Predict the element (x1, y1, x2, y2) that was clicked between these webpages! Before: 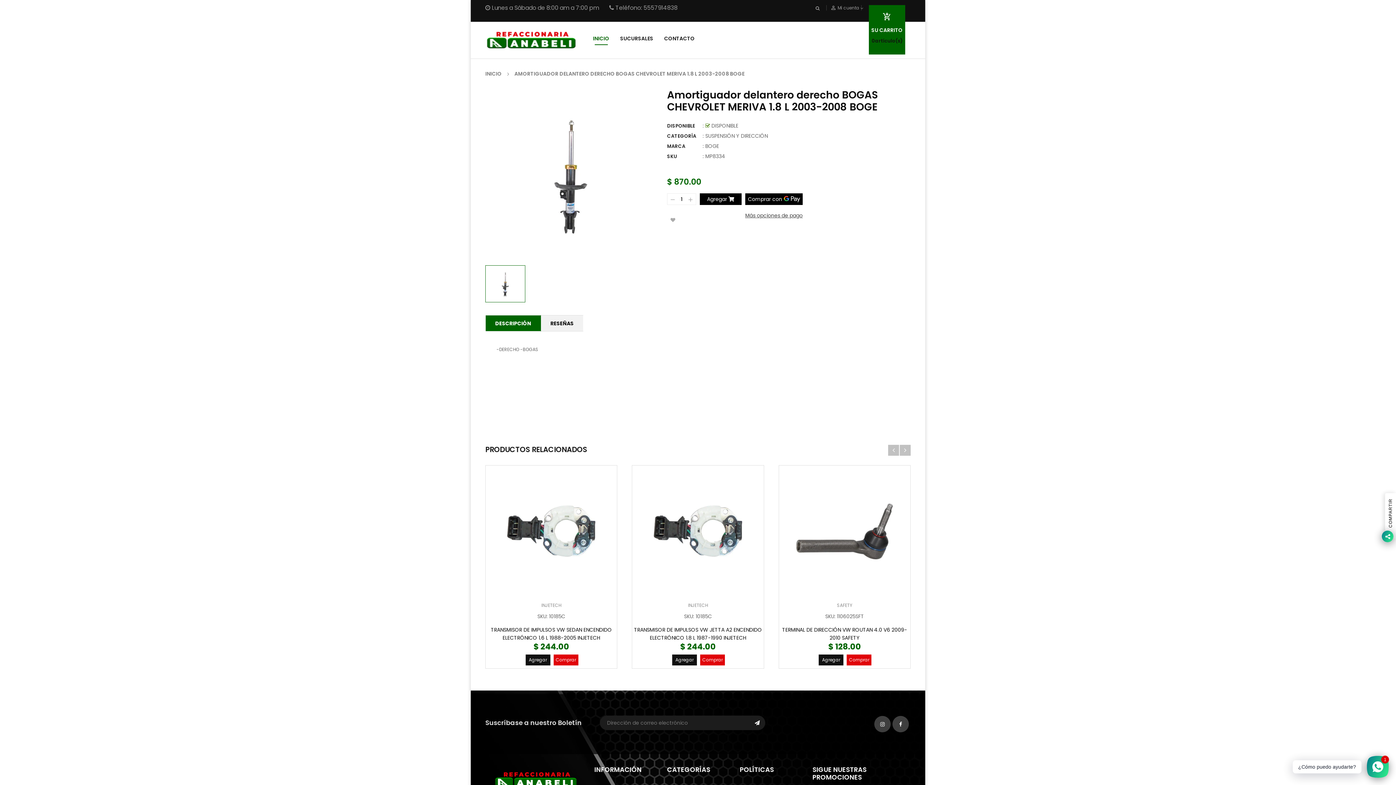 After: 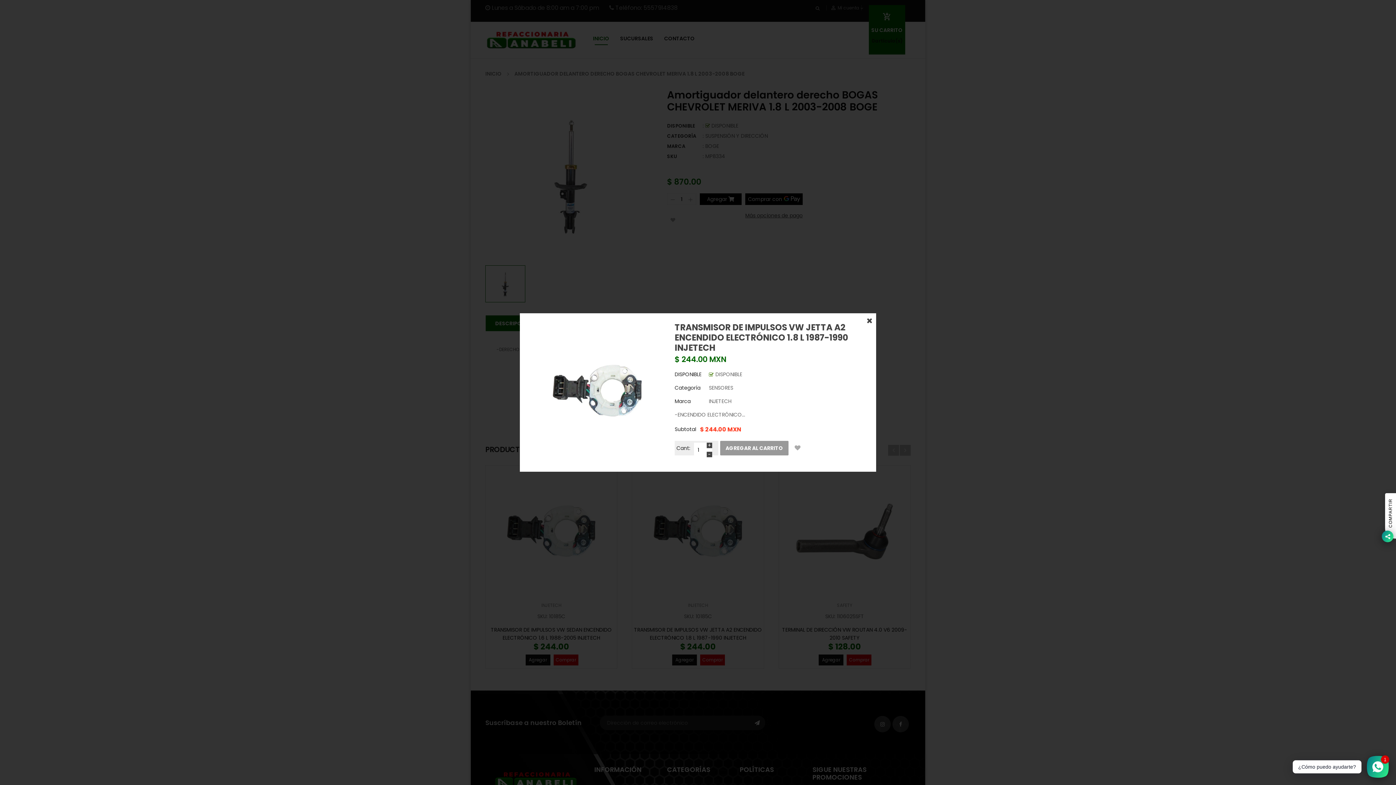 Action: bbox: (675, 655, 693, 665) label: Agregar